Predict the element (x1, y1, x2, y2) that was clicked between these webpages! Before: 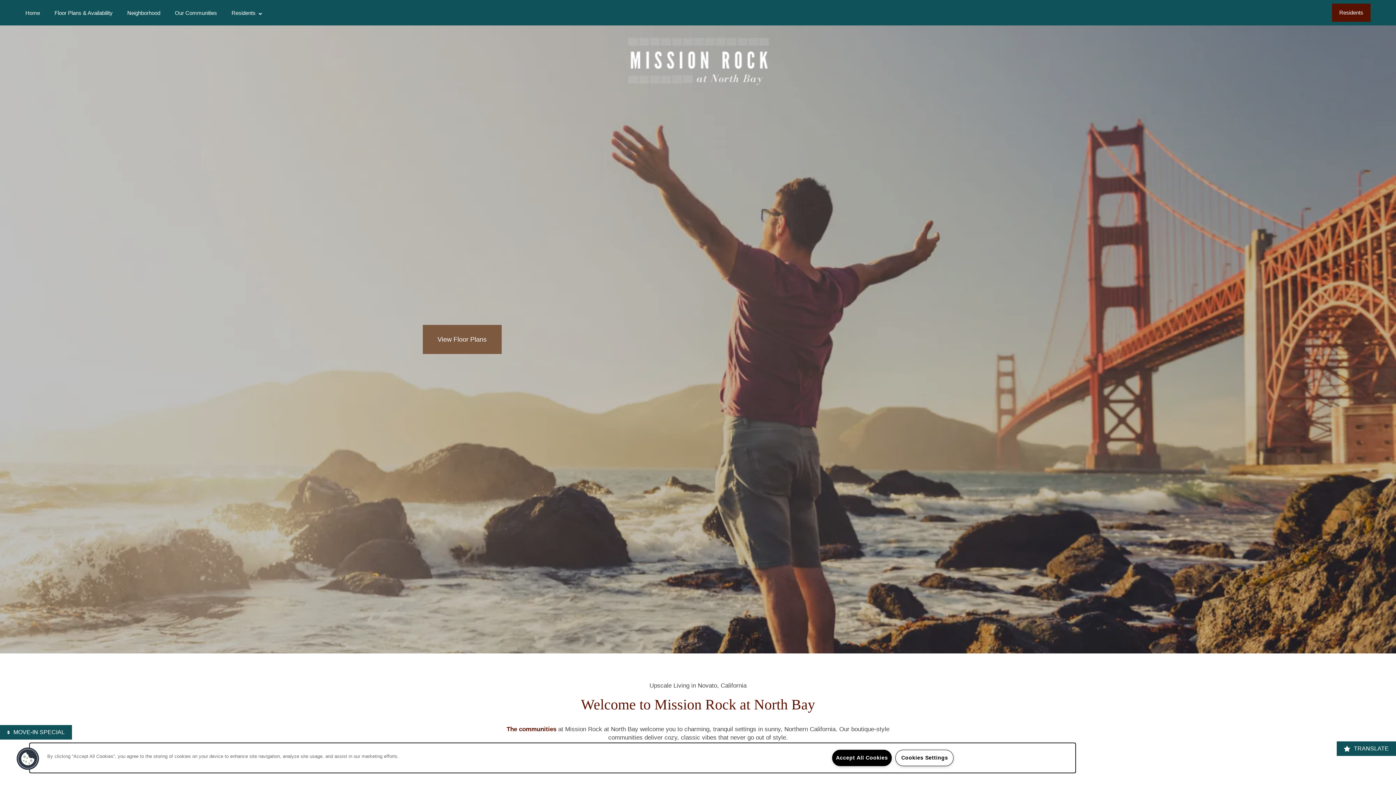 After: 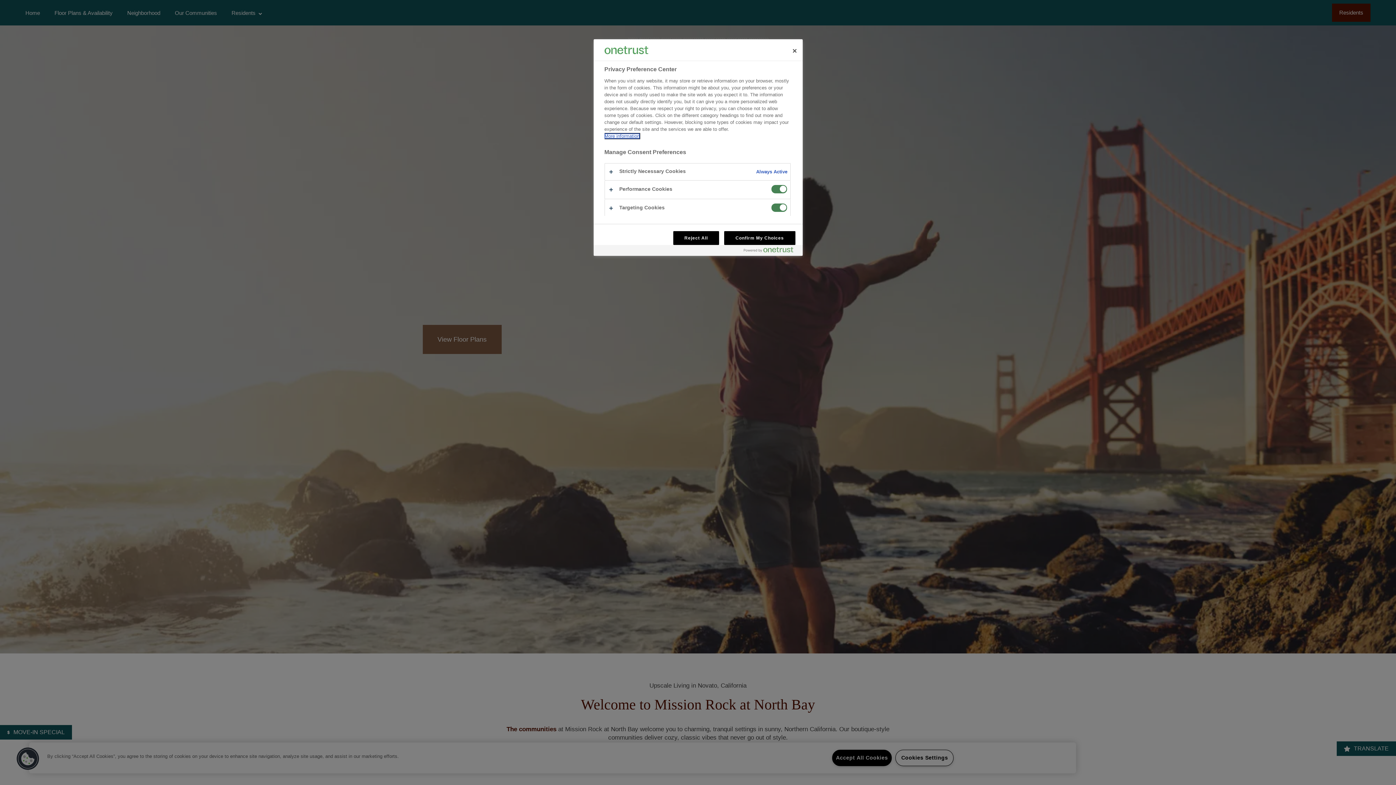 Action: bbox: (16, 747, 39, 770) label: Cookies